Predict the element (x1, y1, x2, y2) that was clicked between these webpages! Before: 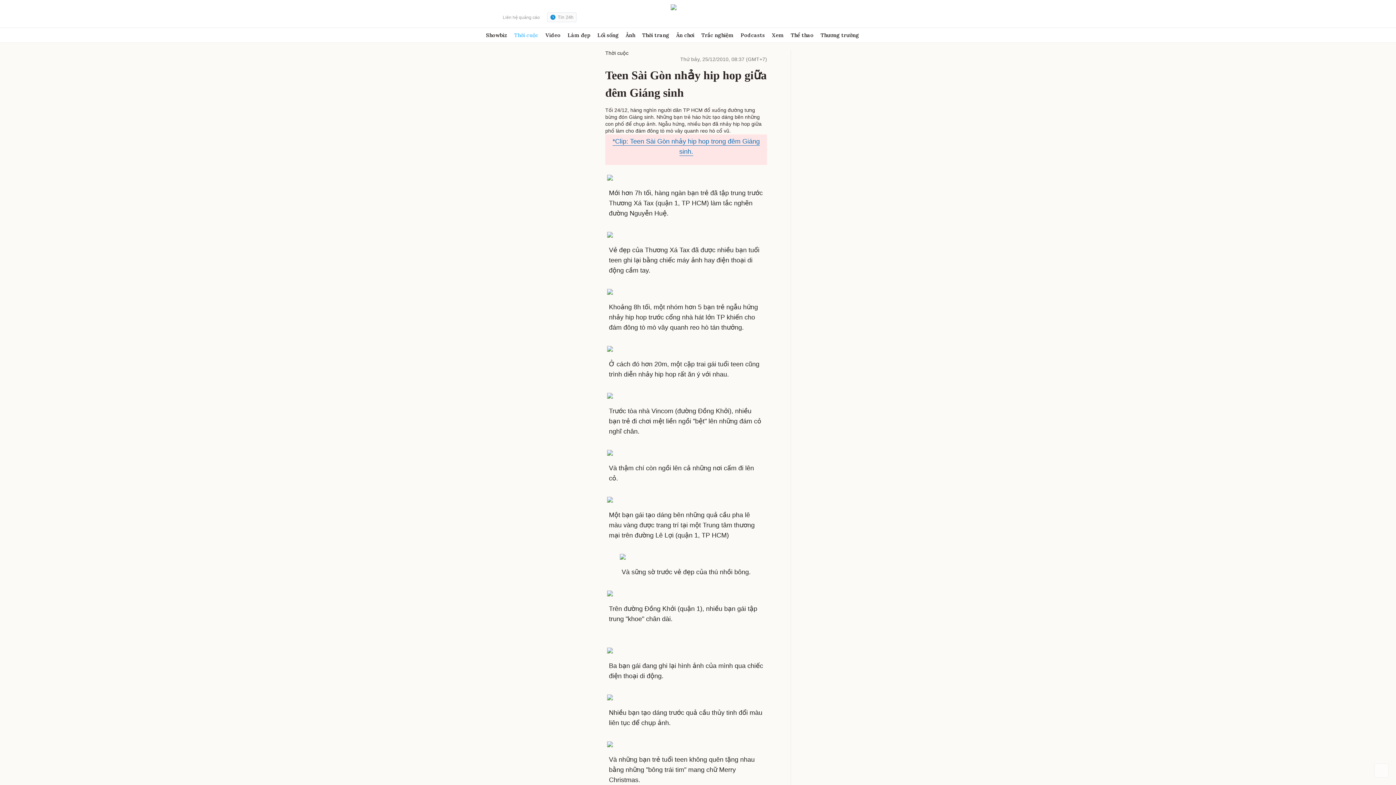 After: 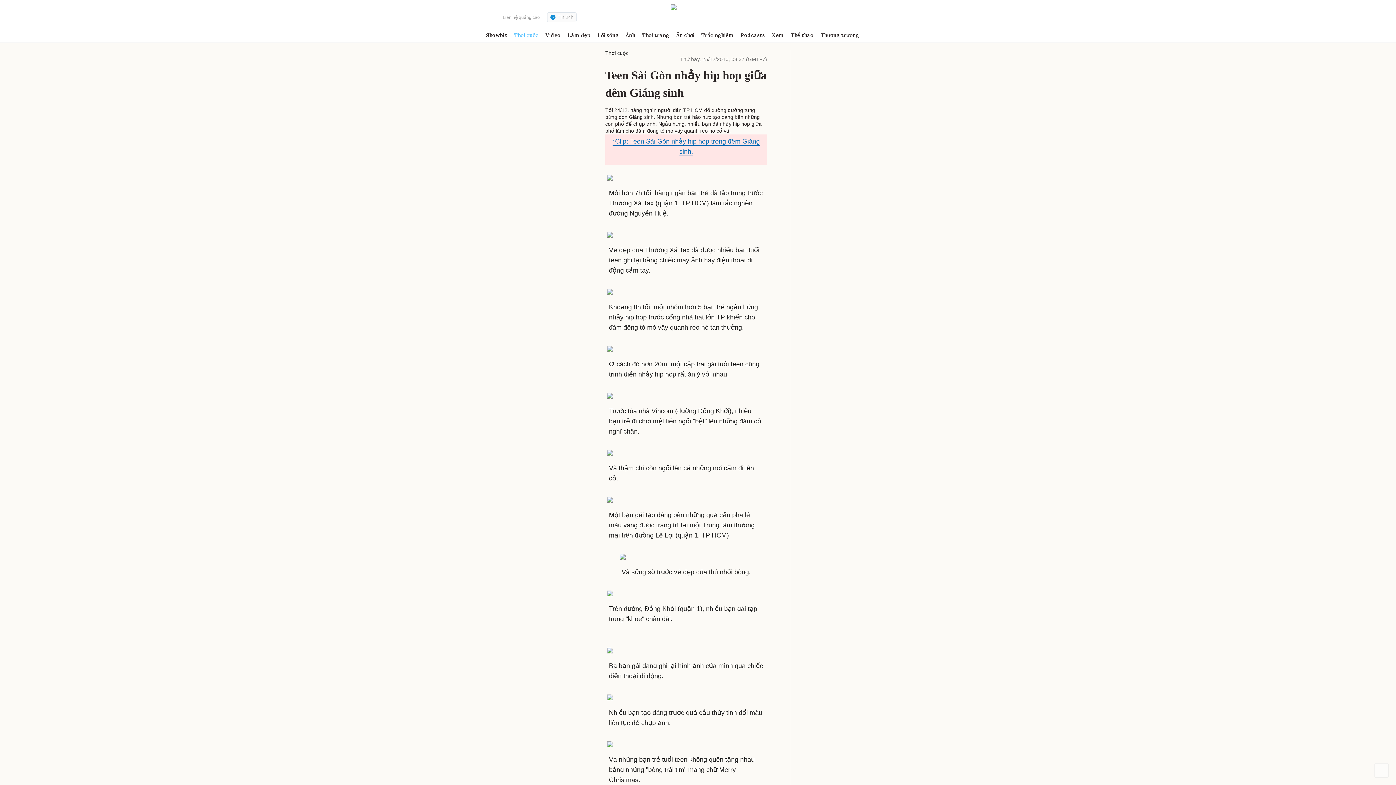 Action: bbox: (496, 124, 605, 130)